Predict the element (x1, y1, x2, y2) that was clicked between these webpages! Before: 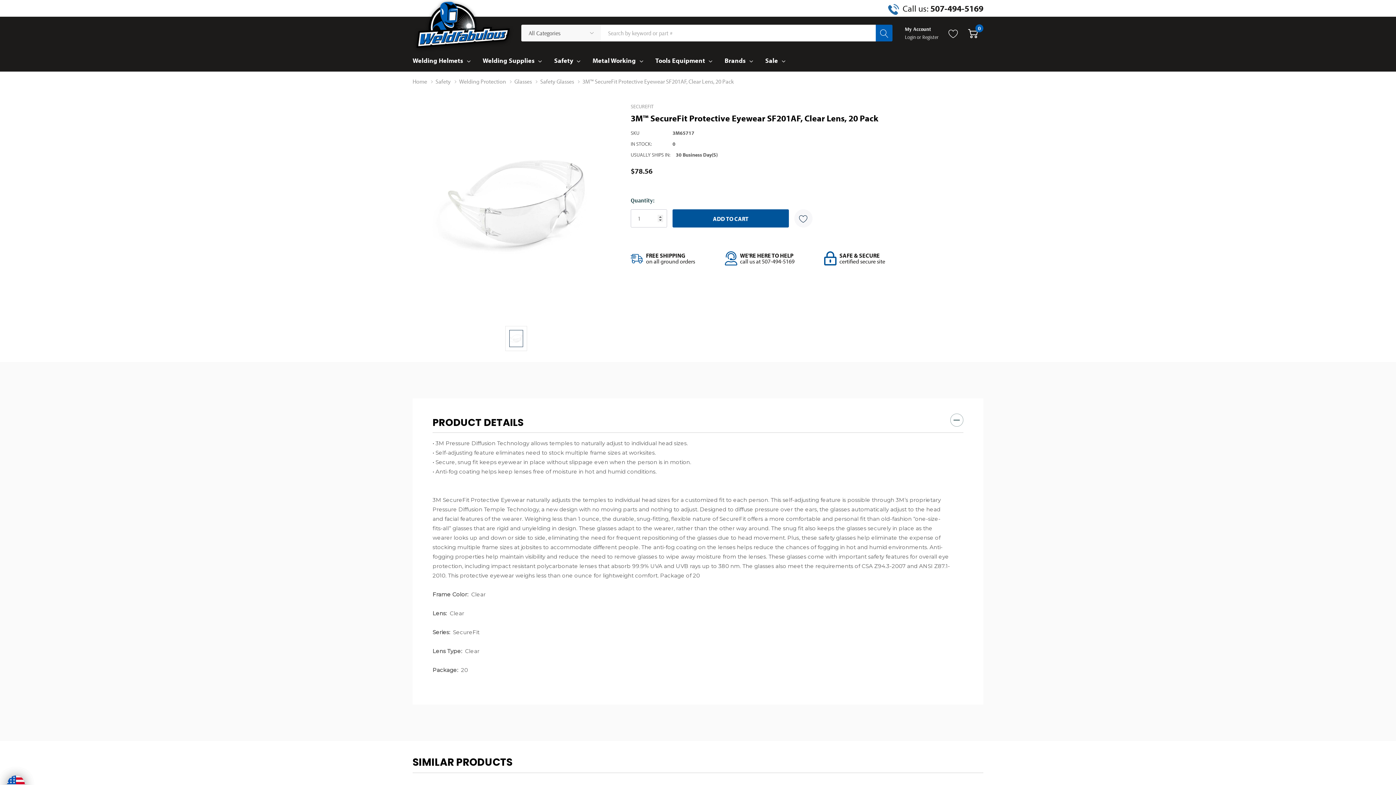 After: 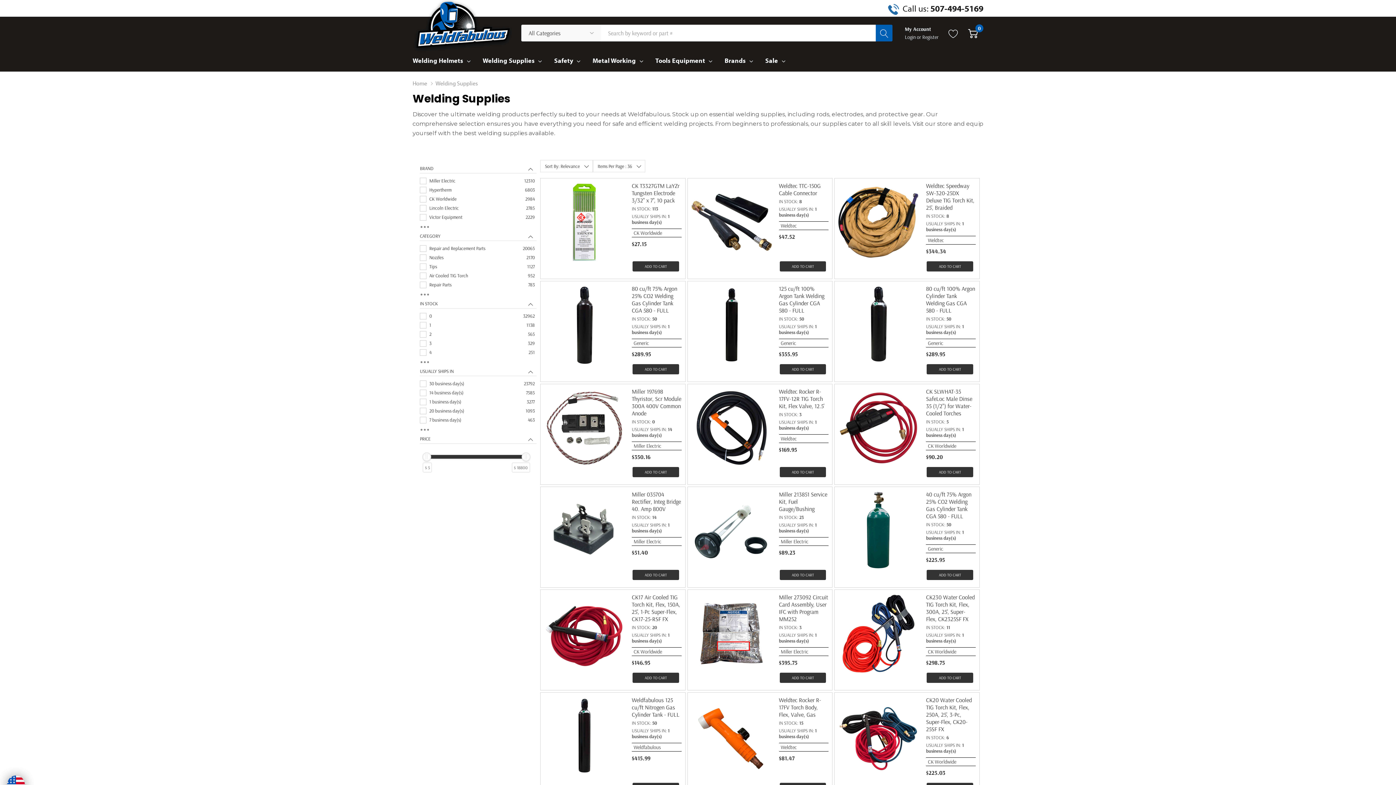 Action: bbox: (482, 54, 534, 66) label: Welding Supplies